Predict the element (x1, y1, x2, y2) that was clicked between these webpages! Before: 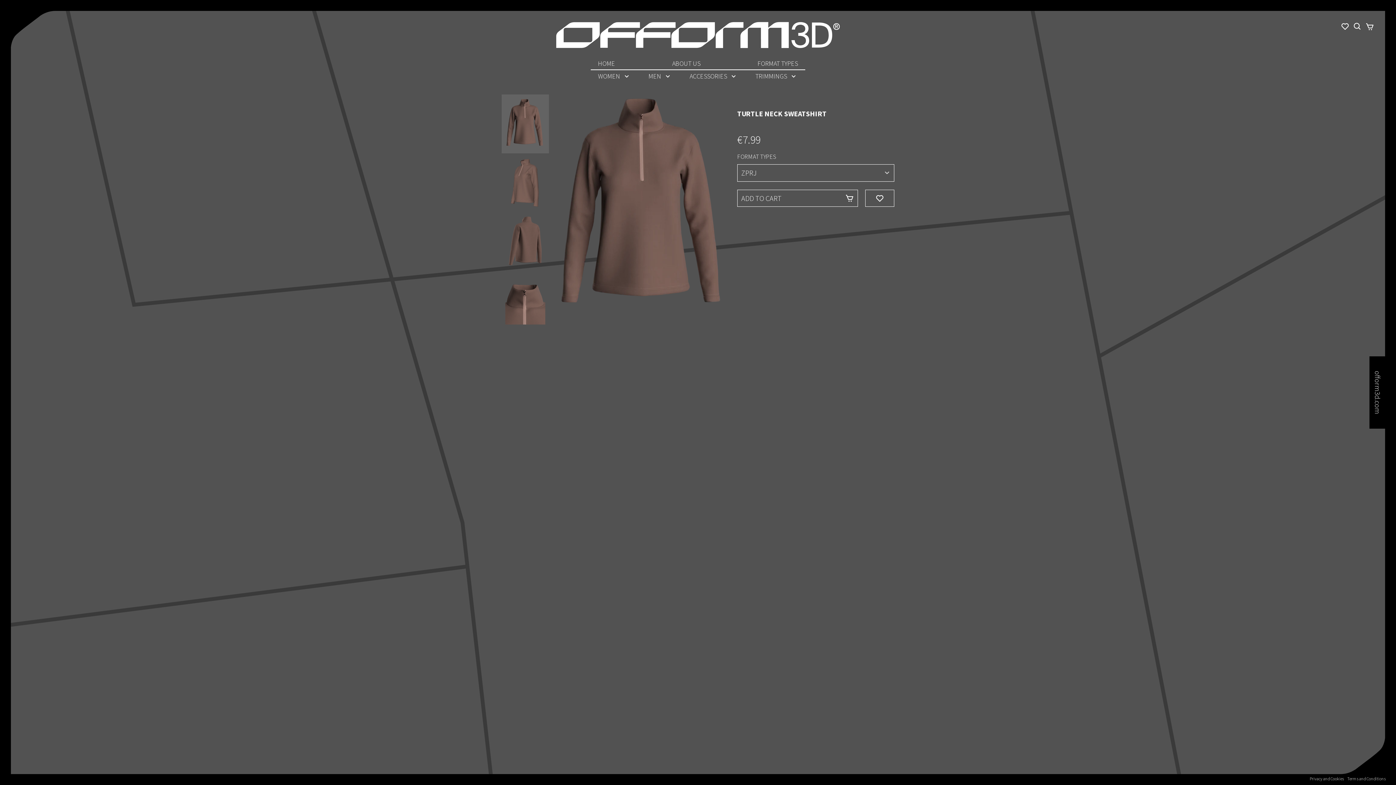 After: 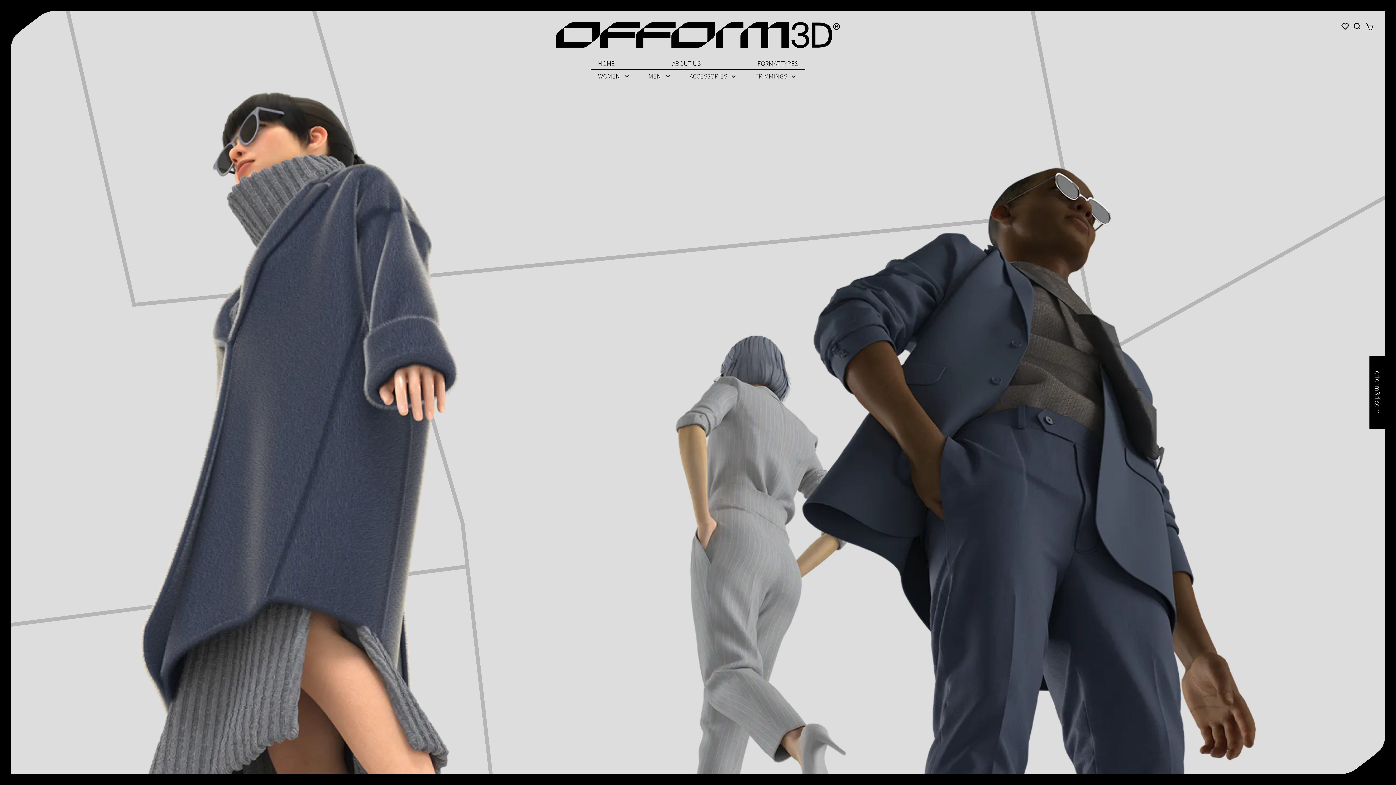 Action: label: HOME bbox: (598, 59, 615, 67)